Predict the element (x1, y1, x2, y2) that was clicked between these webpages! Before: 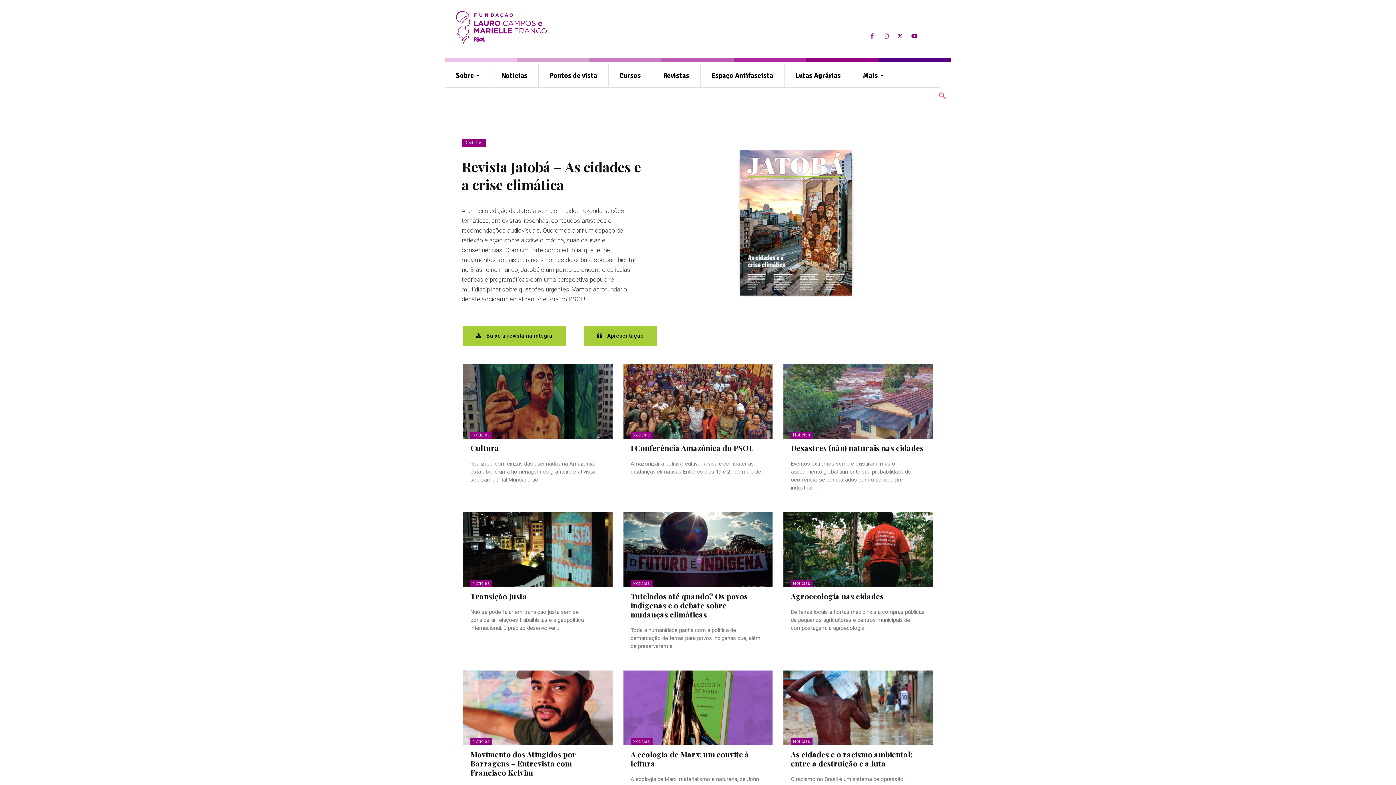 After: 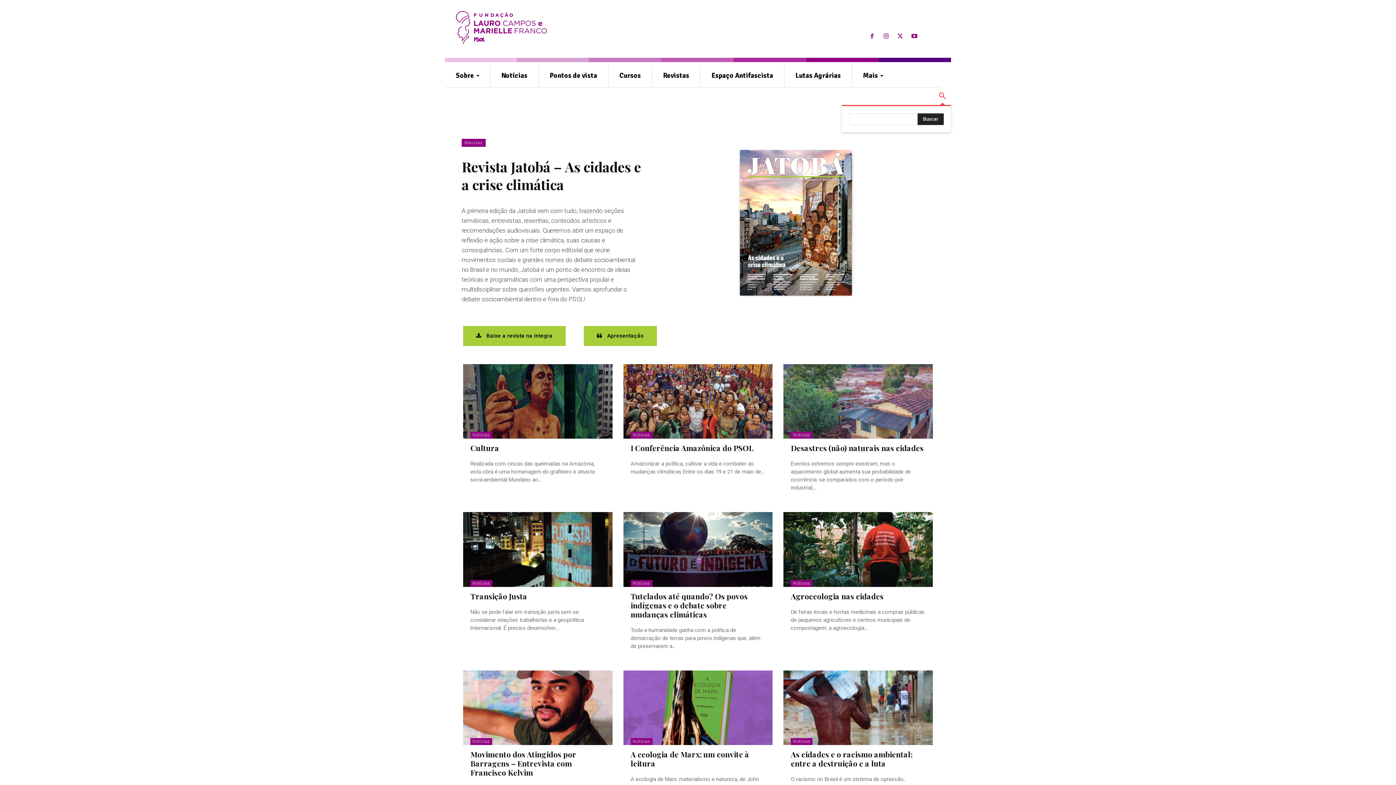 Action: bbox: (933, 87, 951, 105) label: Search